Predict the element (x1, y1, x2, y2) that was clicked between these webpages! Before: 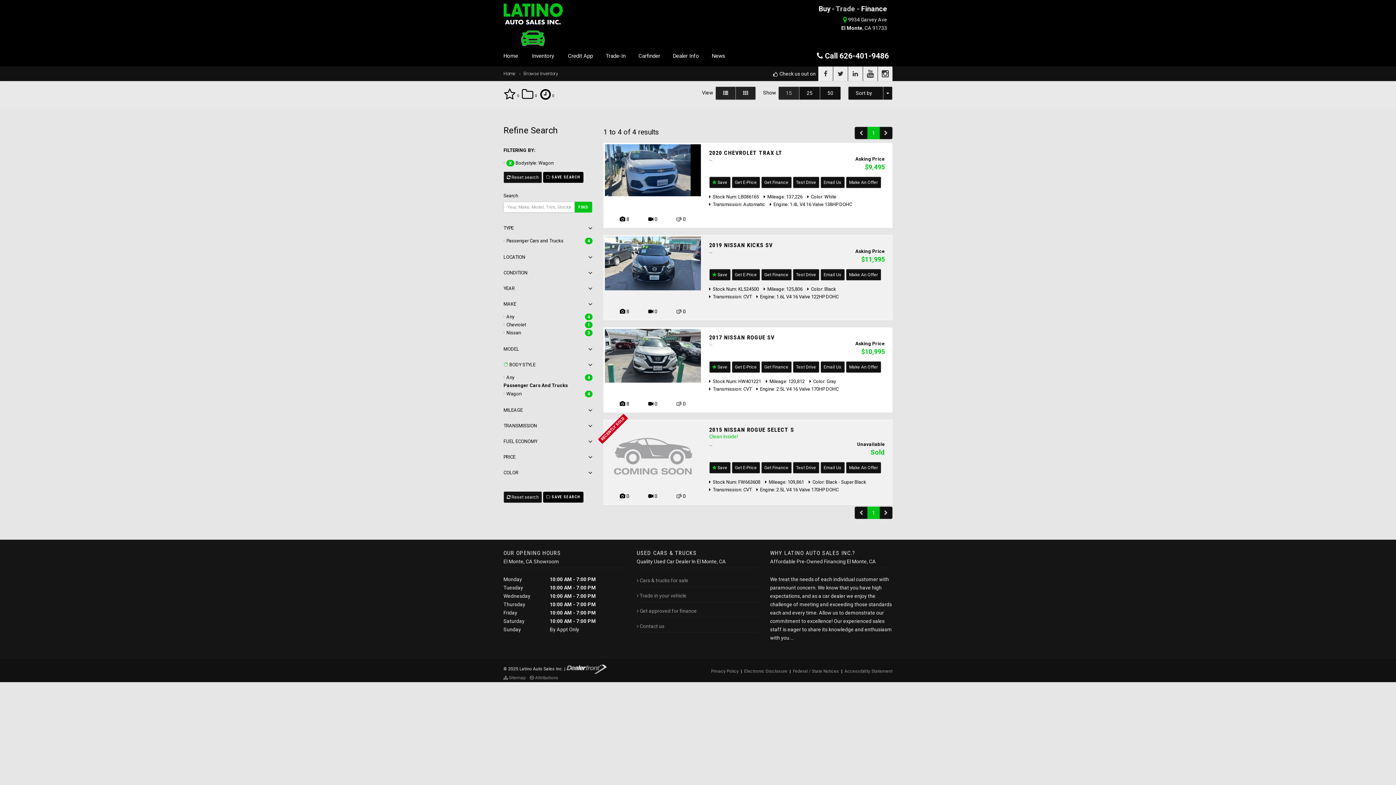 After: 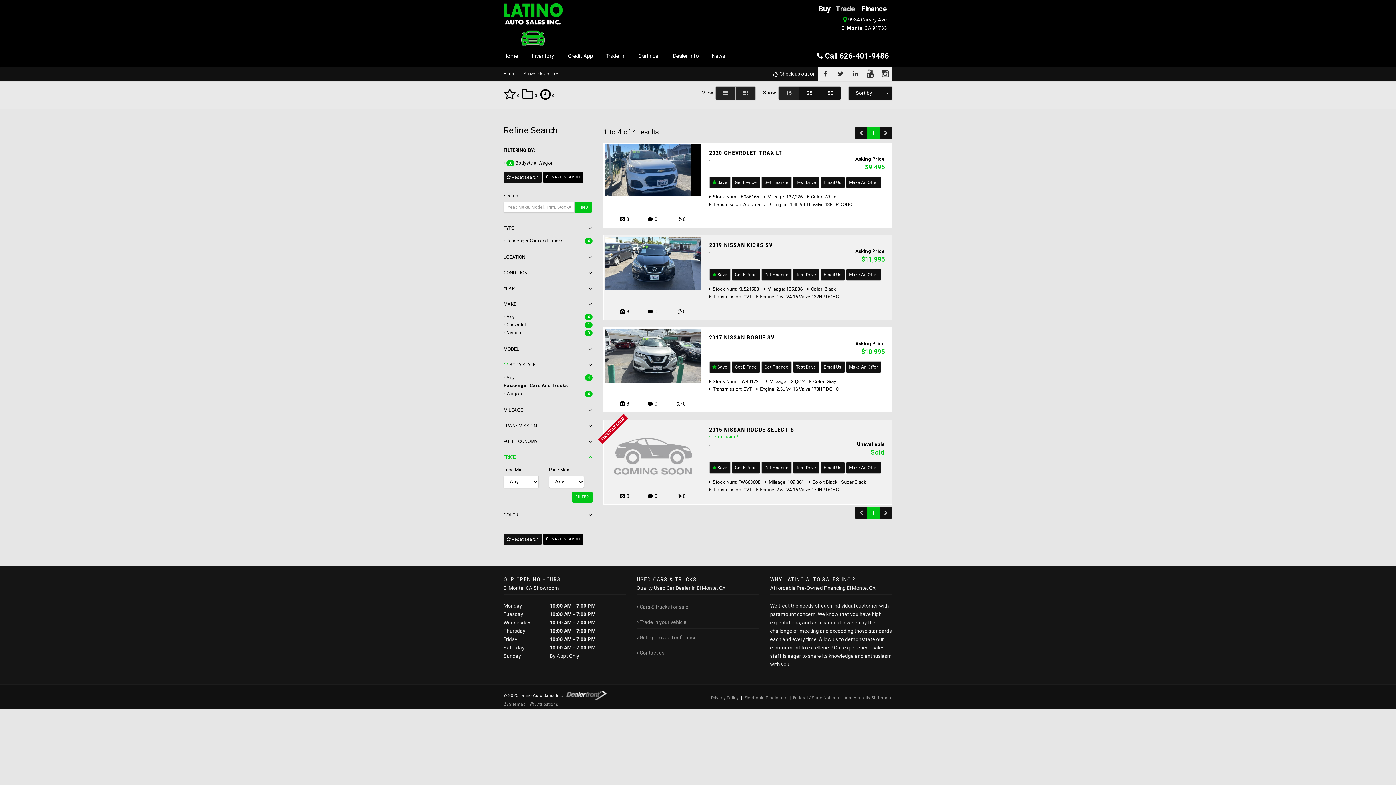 Action: label: PRICE bbox: (503, 449, 592, 464)